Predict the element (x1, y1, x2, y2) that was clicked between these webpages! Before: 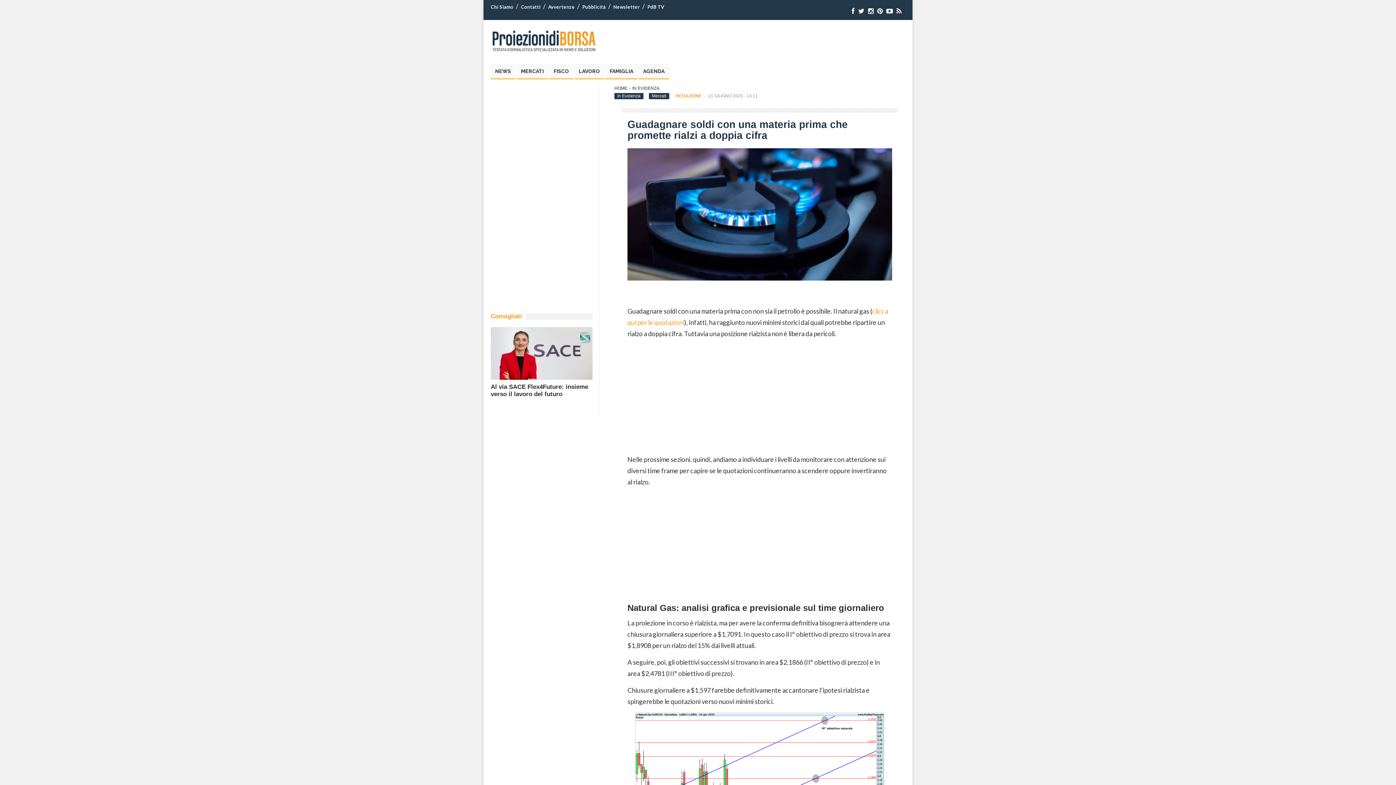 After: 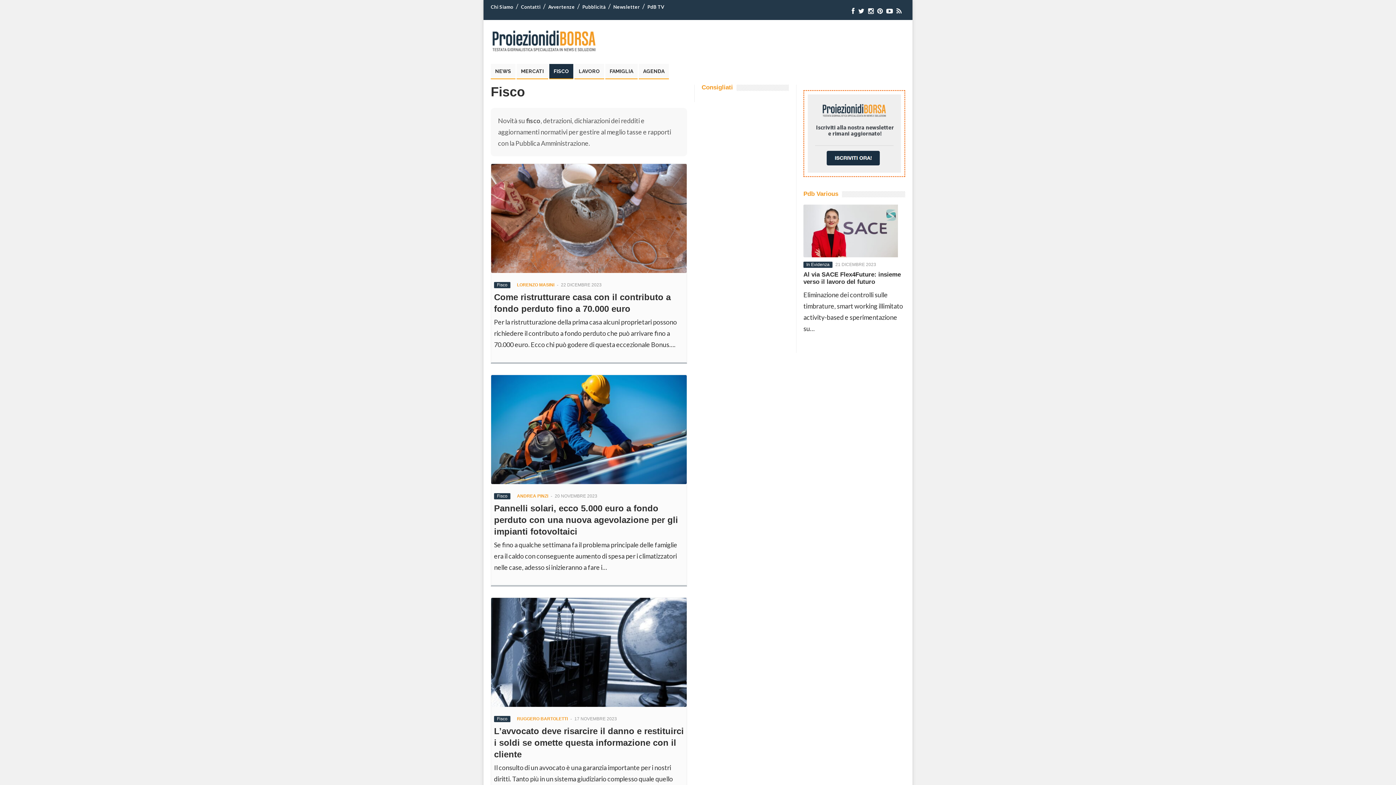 Action: bbox: (549, 64, 573, 79) label: FISCO